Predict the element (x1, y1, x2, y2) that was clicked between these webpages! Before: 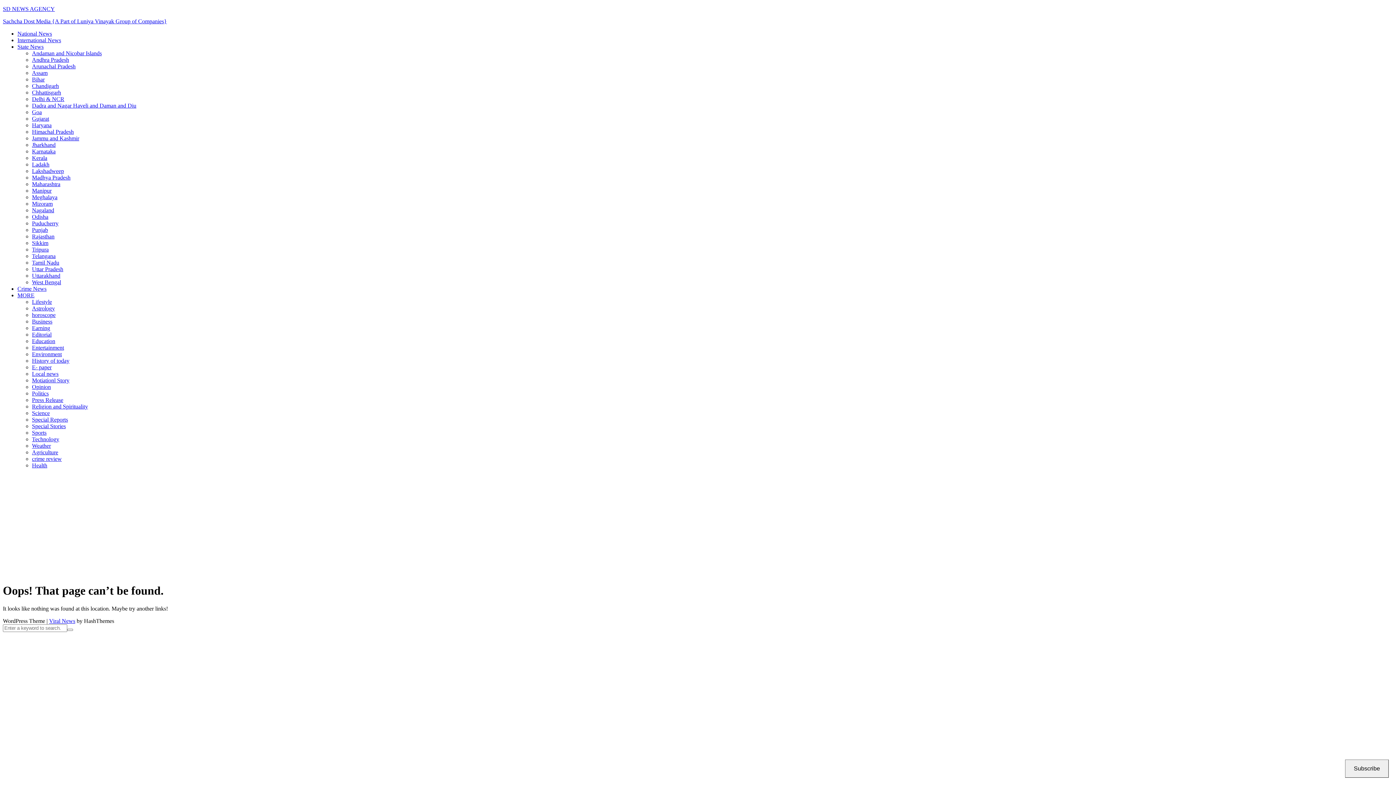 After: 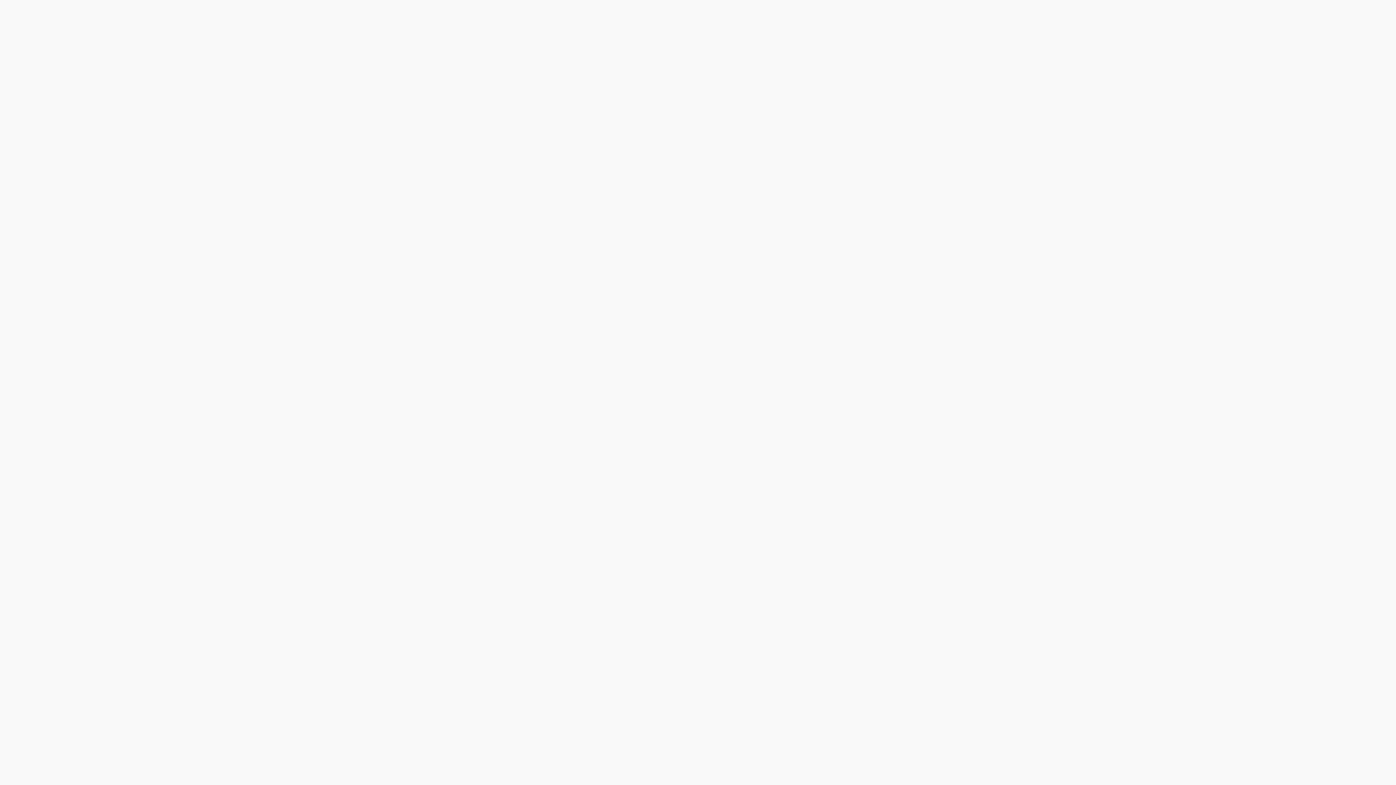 Action: bbox: (67, 629, 73, 631)